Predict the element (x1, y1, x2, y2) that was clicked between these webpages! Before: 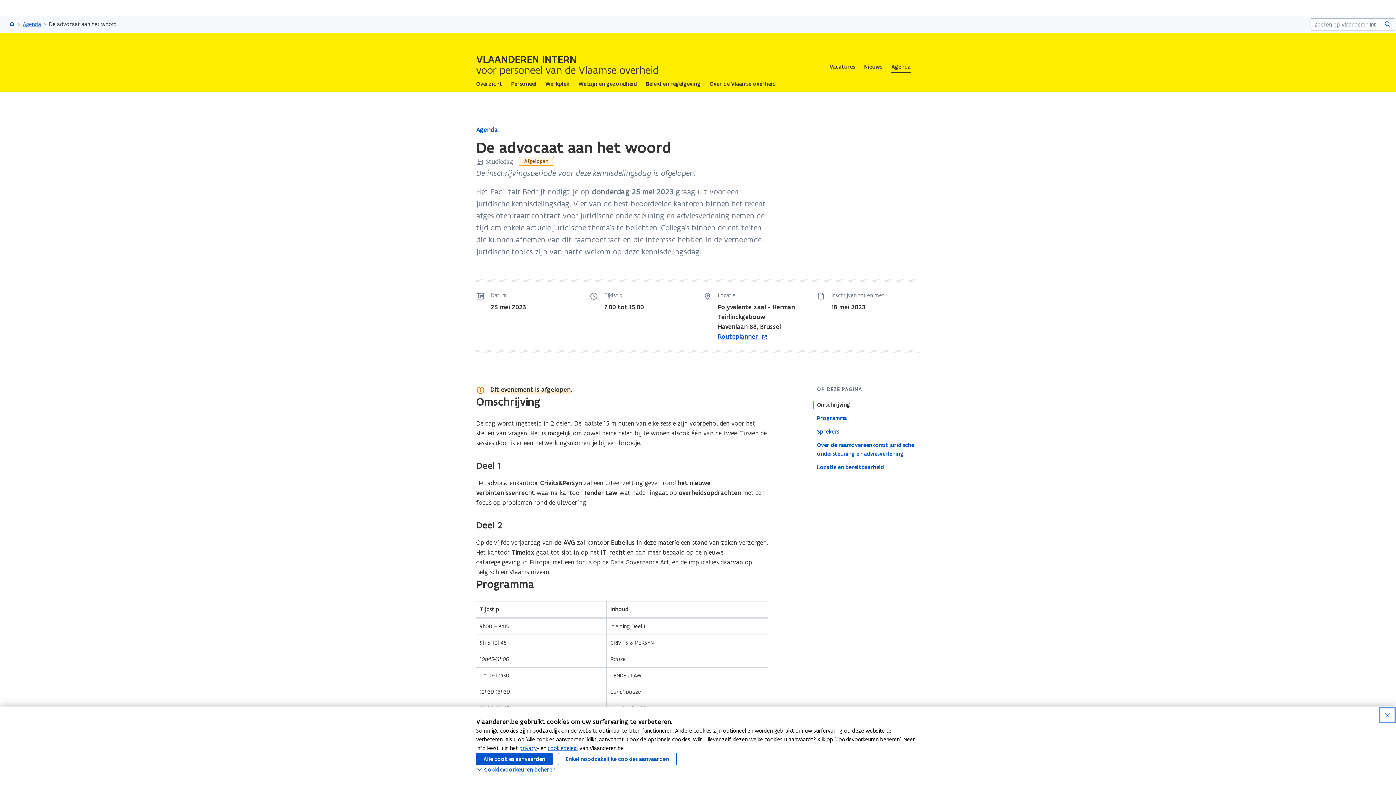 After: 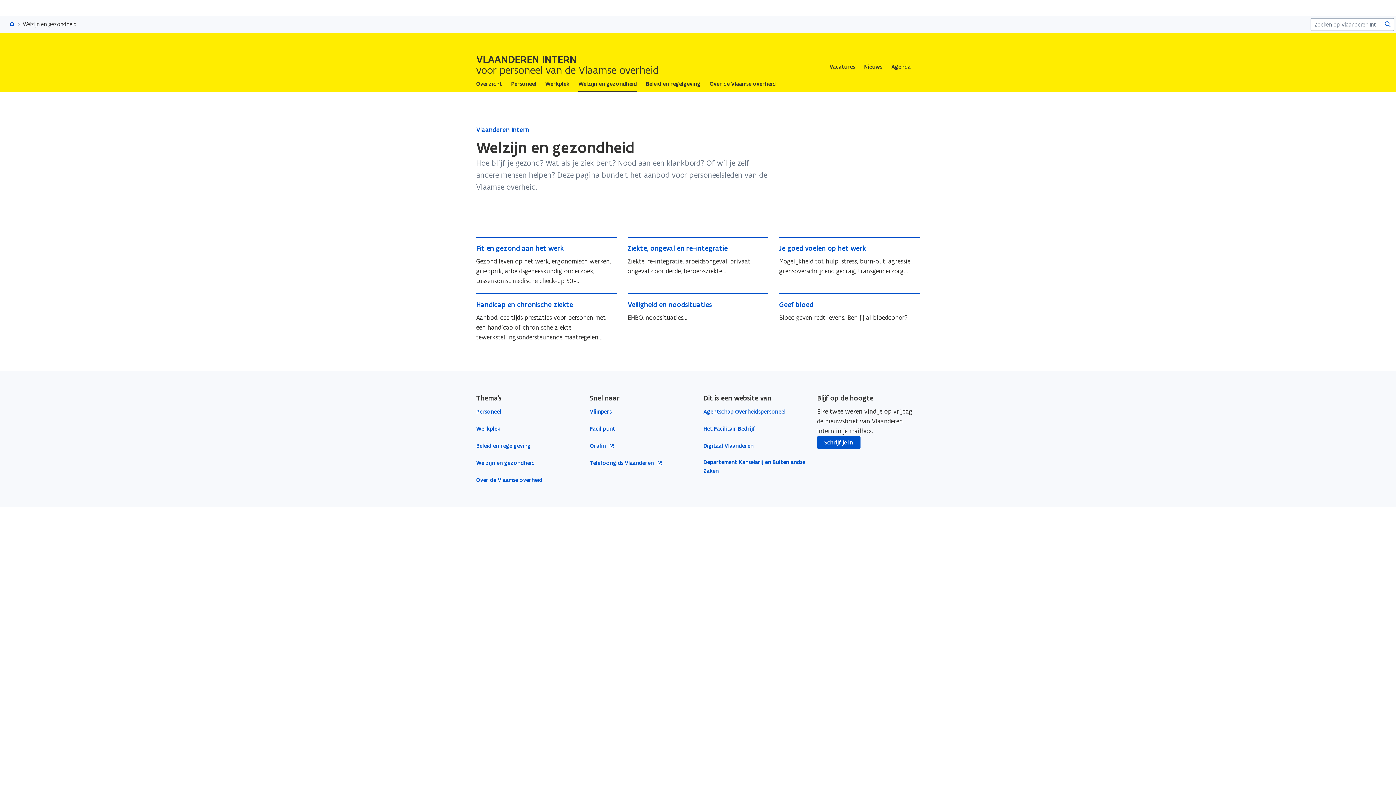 Action: label: Welzijn en gezondheid bbox: (578, 75, 637, 92)